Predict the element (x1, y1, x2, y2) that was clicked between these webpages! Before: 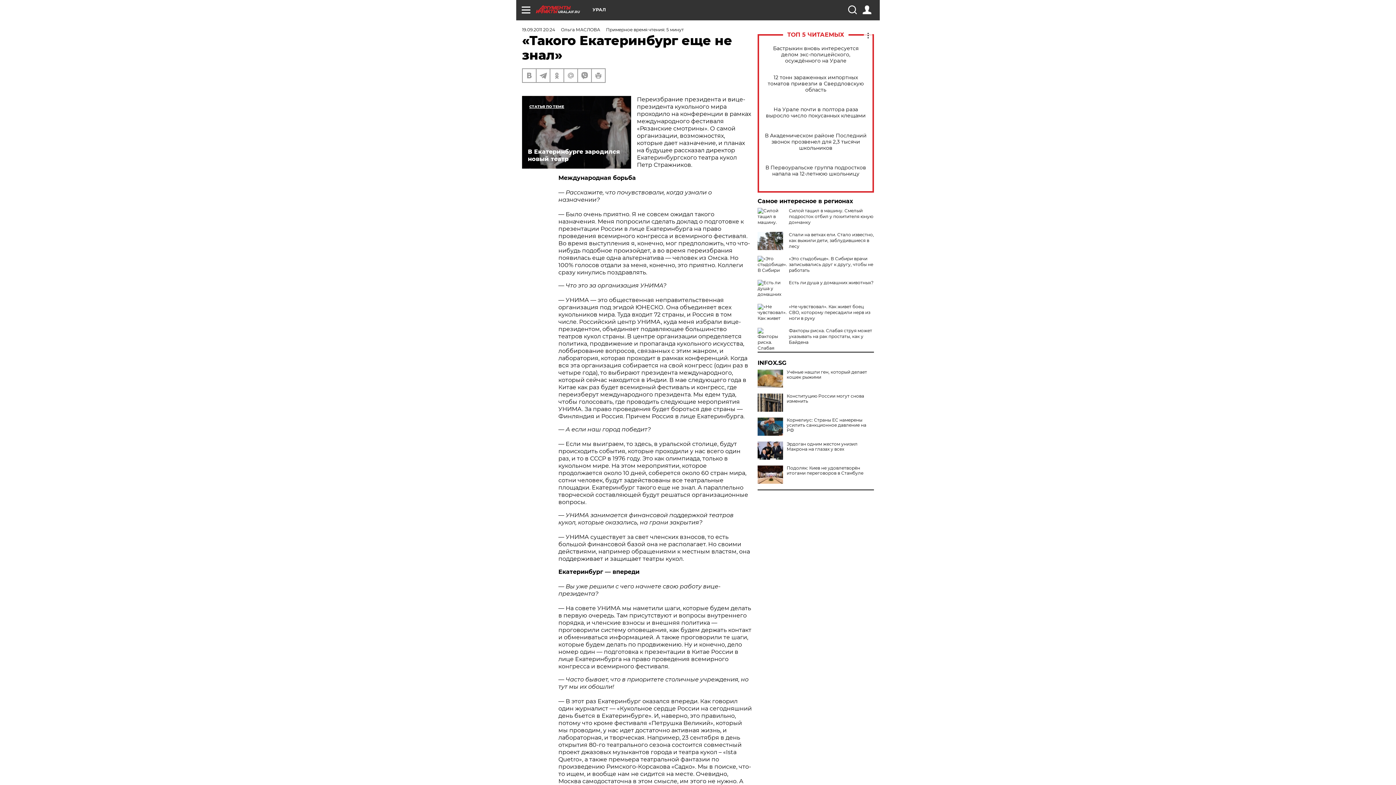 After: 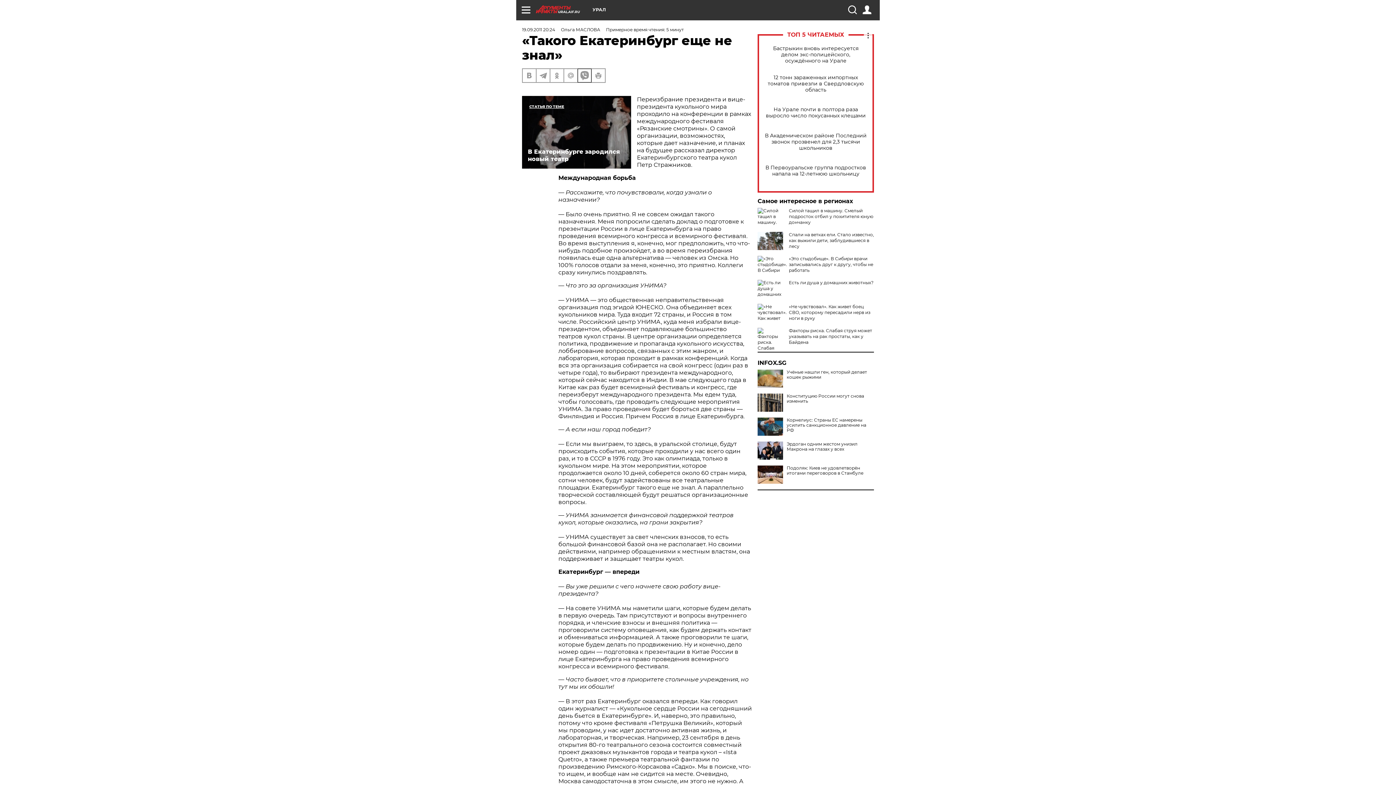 Action: bbox: (578, 69, 591, 82)